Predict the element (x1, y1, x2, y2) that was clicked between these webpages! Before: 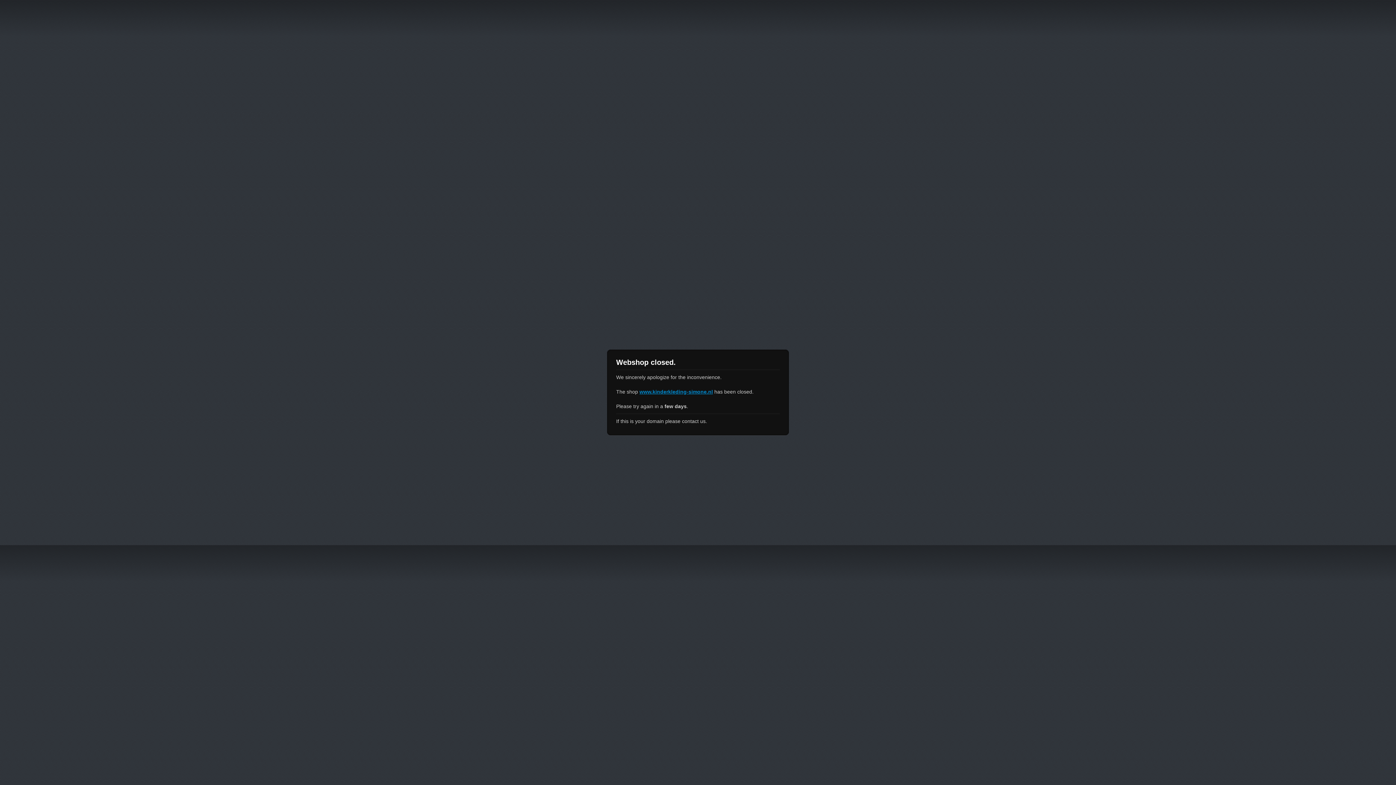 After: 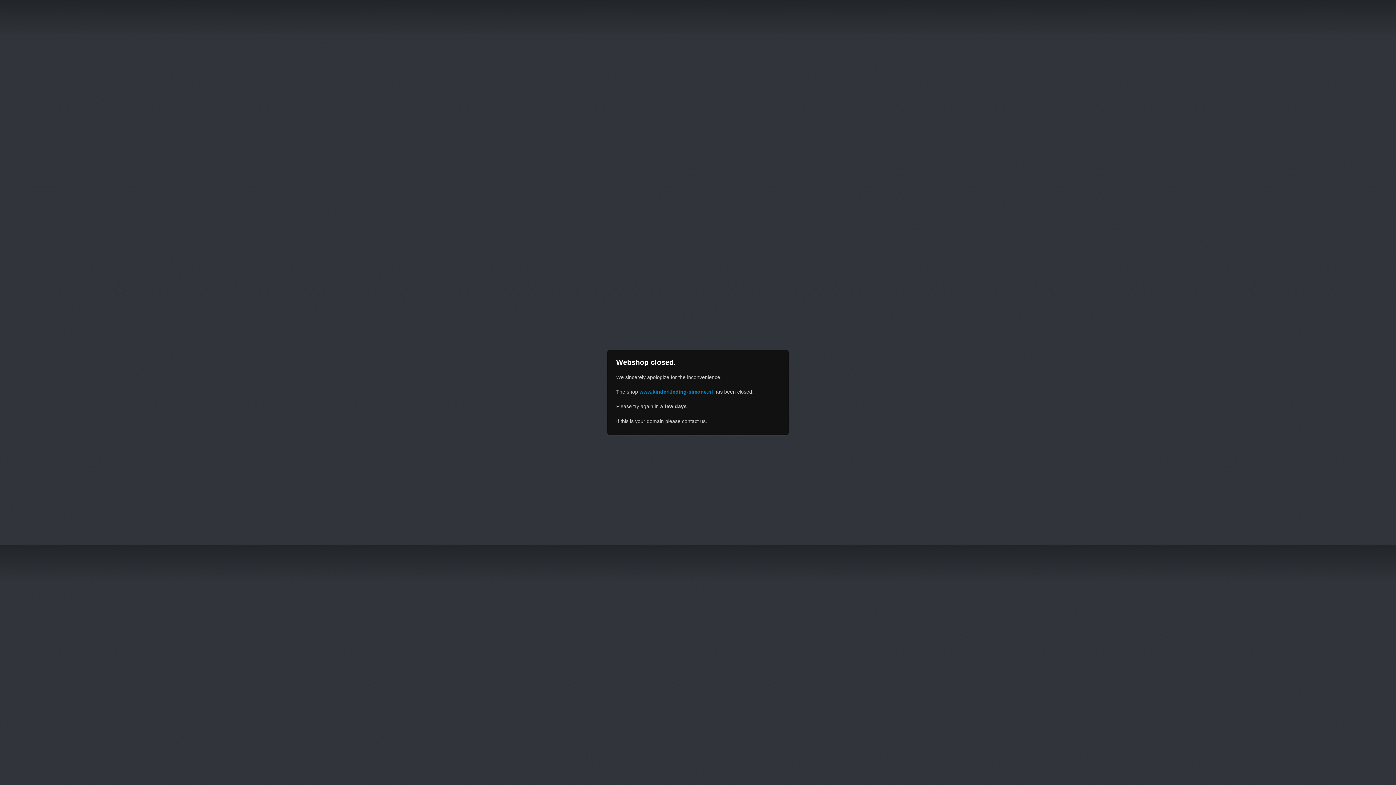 Action: bbox: (639, 389, 713, 394) label: www.kinderkleding-simone.nl